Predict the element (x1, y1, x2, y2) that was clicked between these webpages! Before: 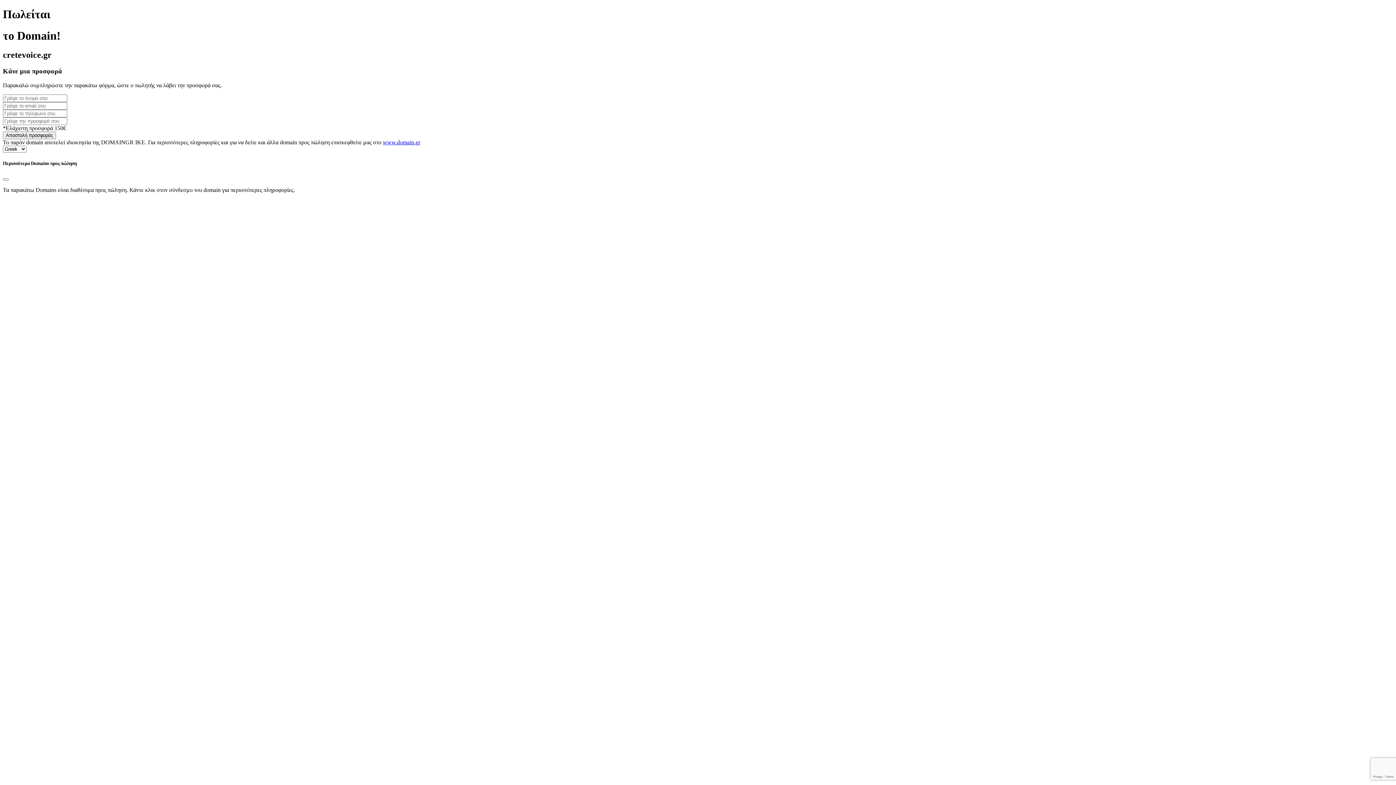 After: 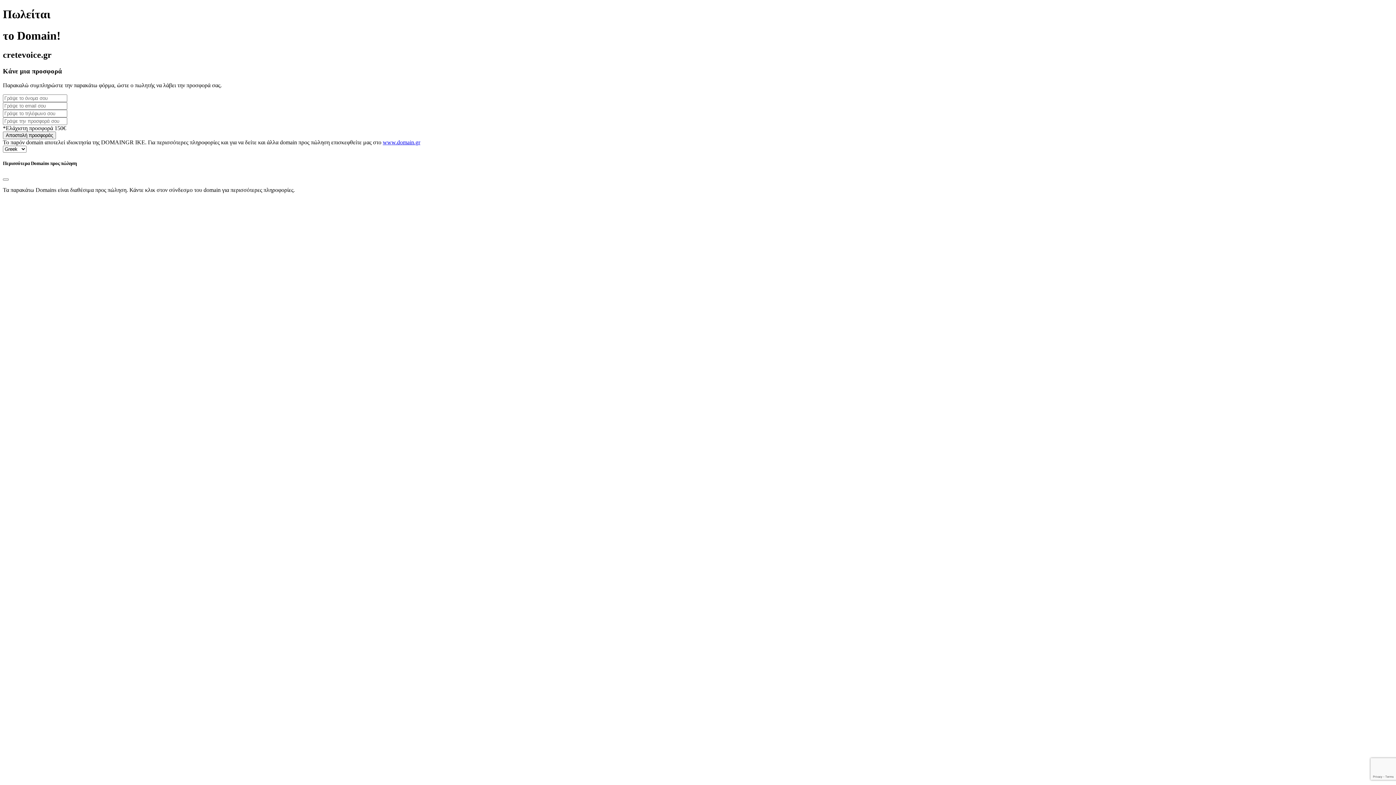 Action: bbox: (382, 139, 420, 145) label: www.domain.gr